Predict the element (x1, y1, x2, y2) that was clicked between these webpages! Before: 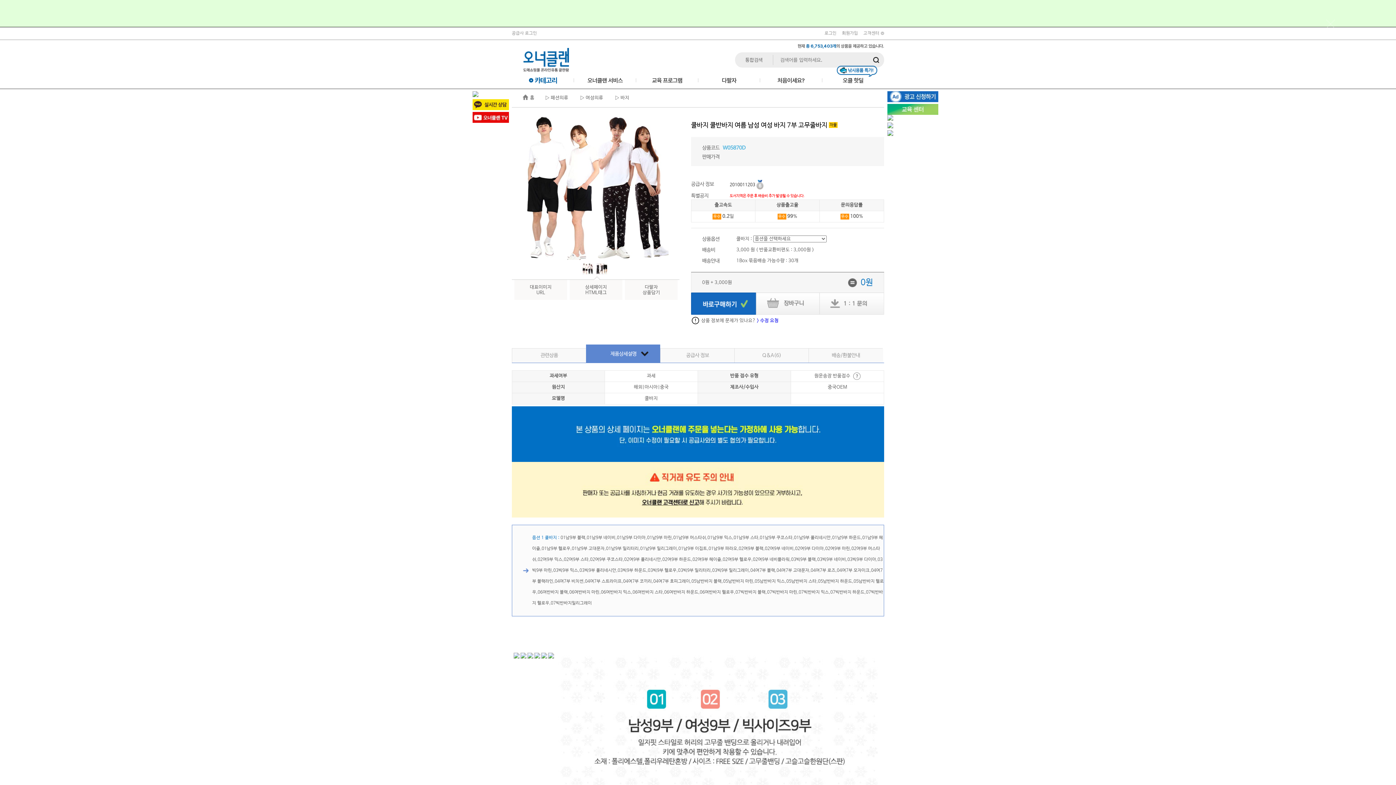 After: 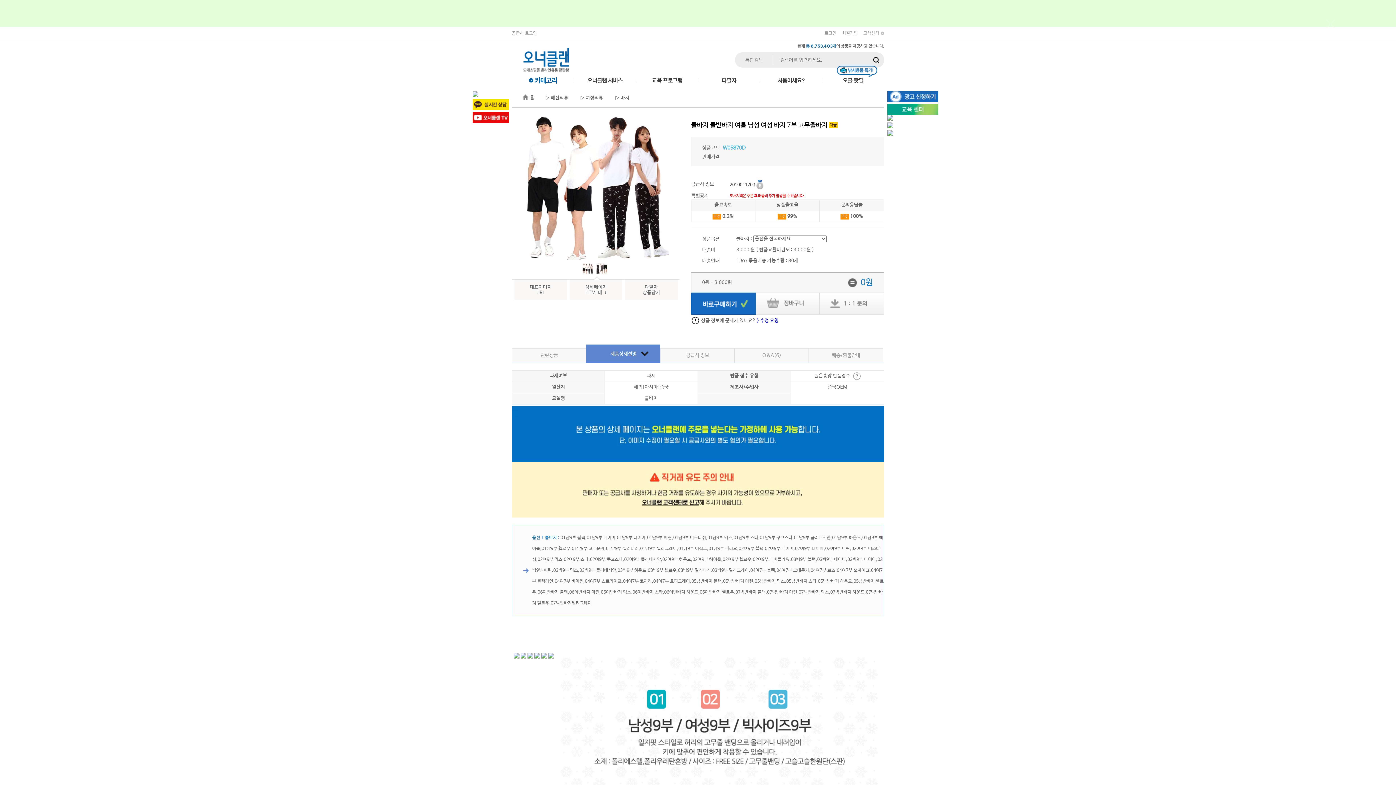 Action: bbox: (887, 130, 893, 135)